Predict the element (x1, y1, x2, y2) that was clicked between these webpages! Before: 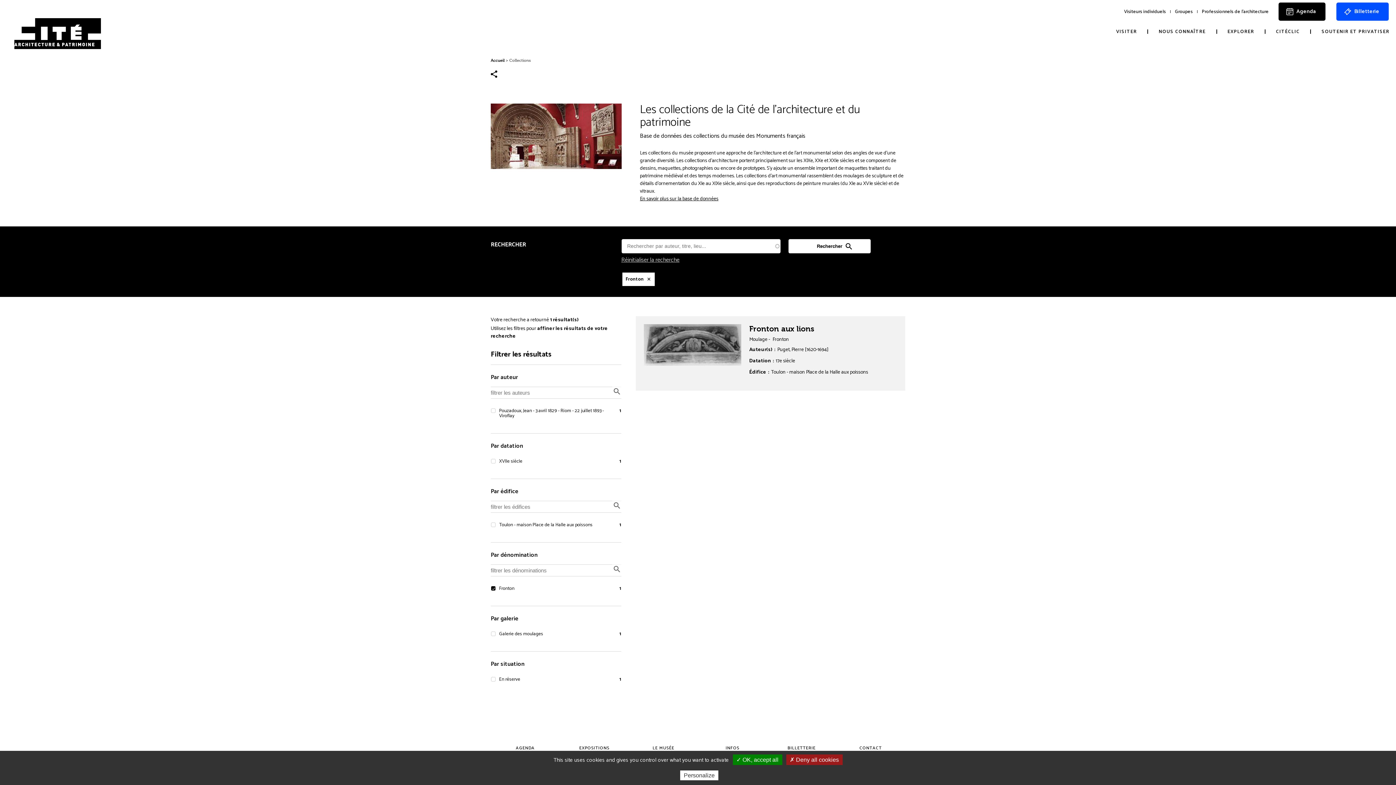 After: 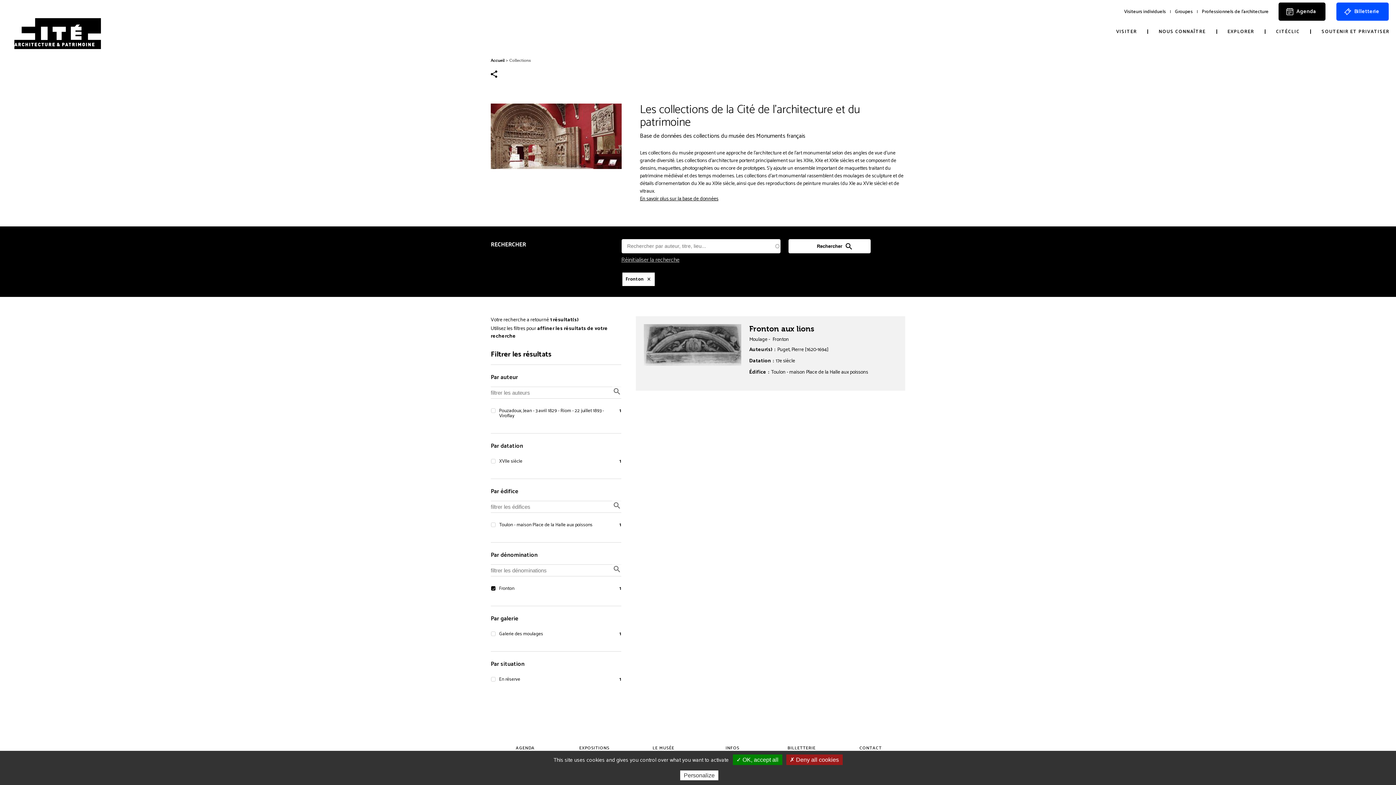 Action: label: NOUS CONNAÎTRE bbox: (1147, 23, 1217, 40)